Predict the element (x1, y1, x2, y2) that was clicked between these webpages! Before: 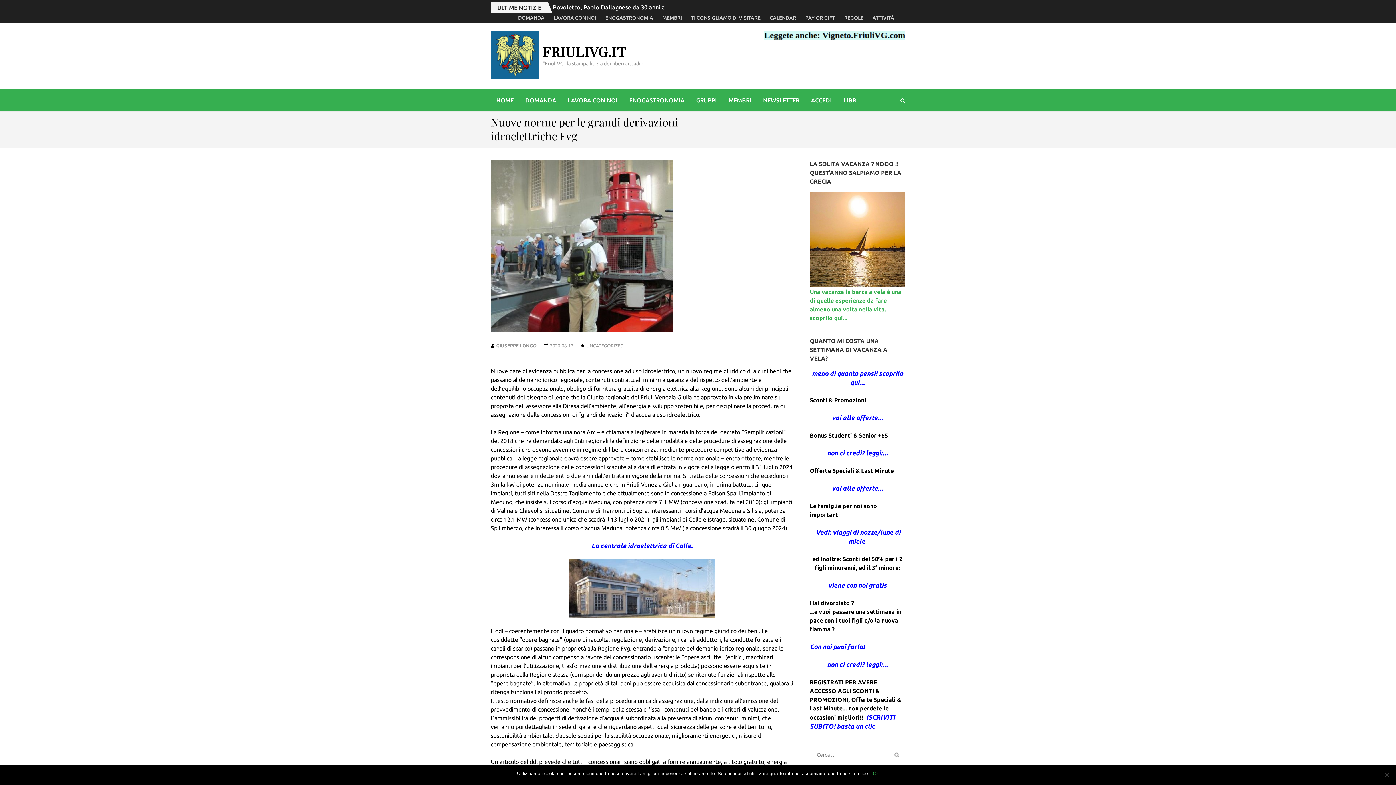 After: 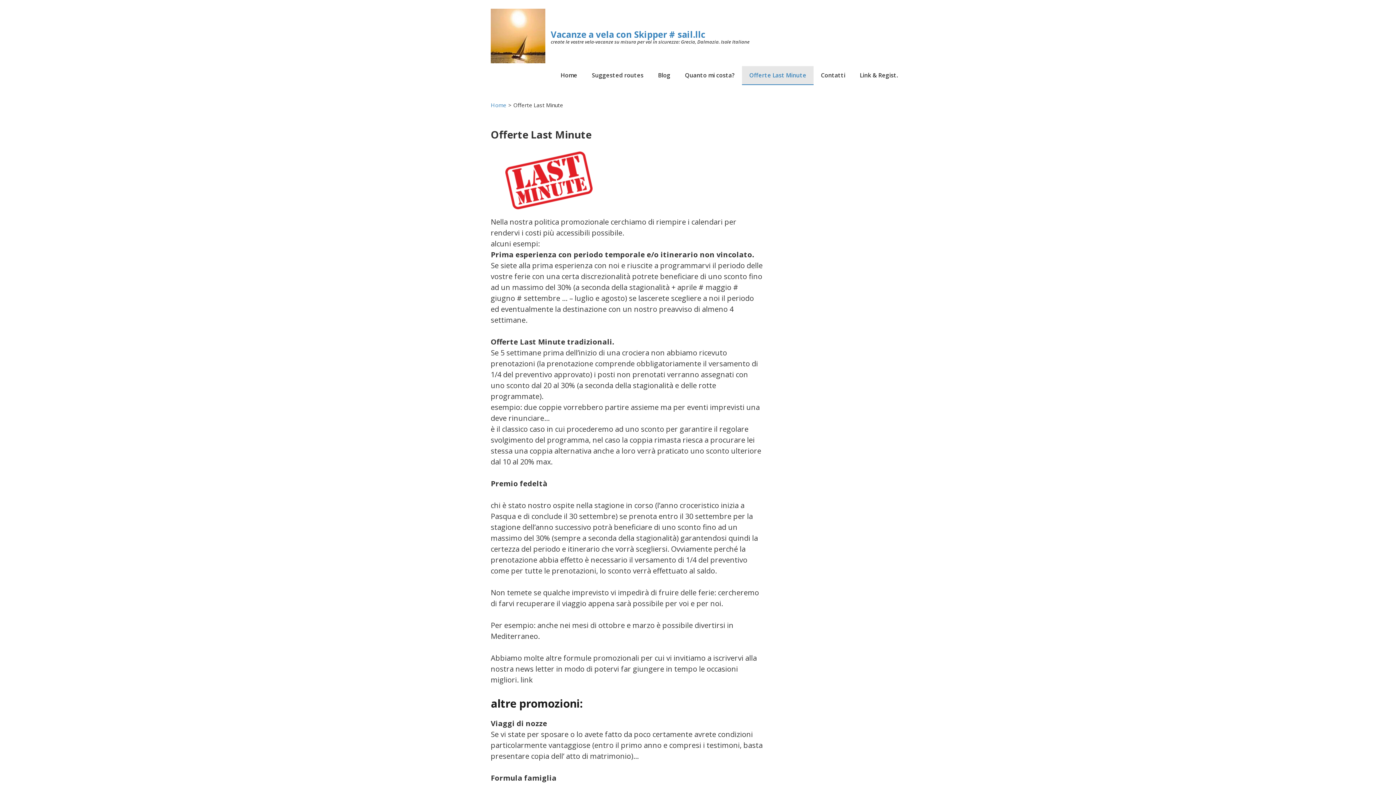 Action: bbox: (827, 450, 888, 456) label: non ci credi? leggi:...